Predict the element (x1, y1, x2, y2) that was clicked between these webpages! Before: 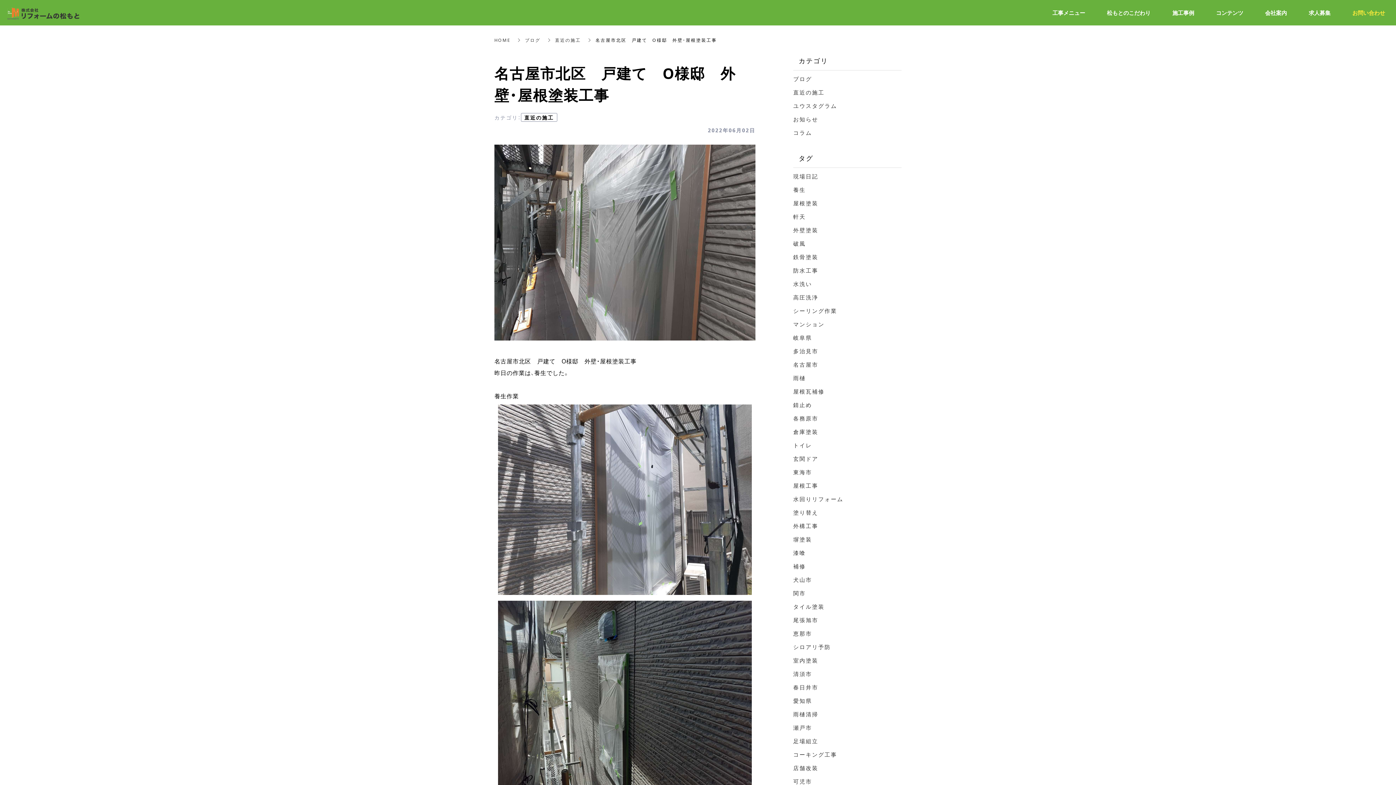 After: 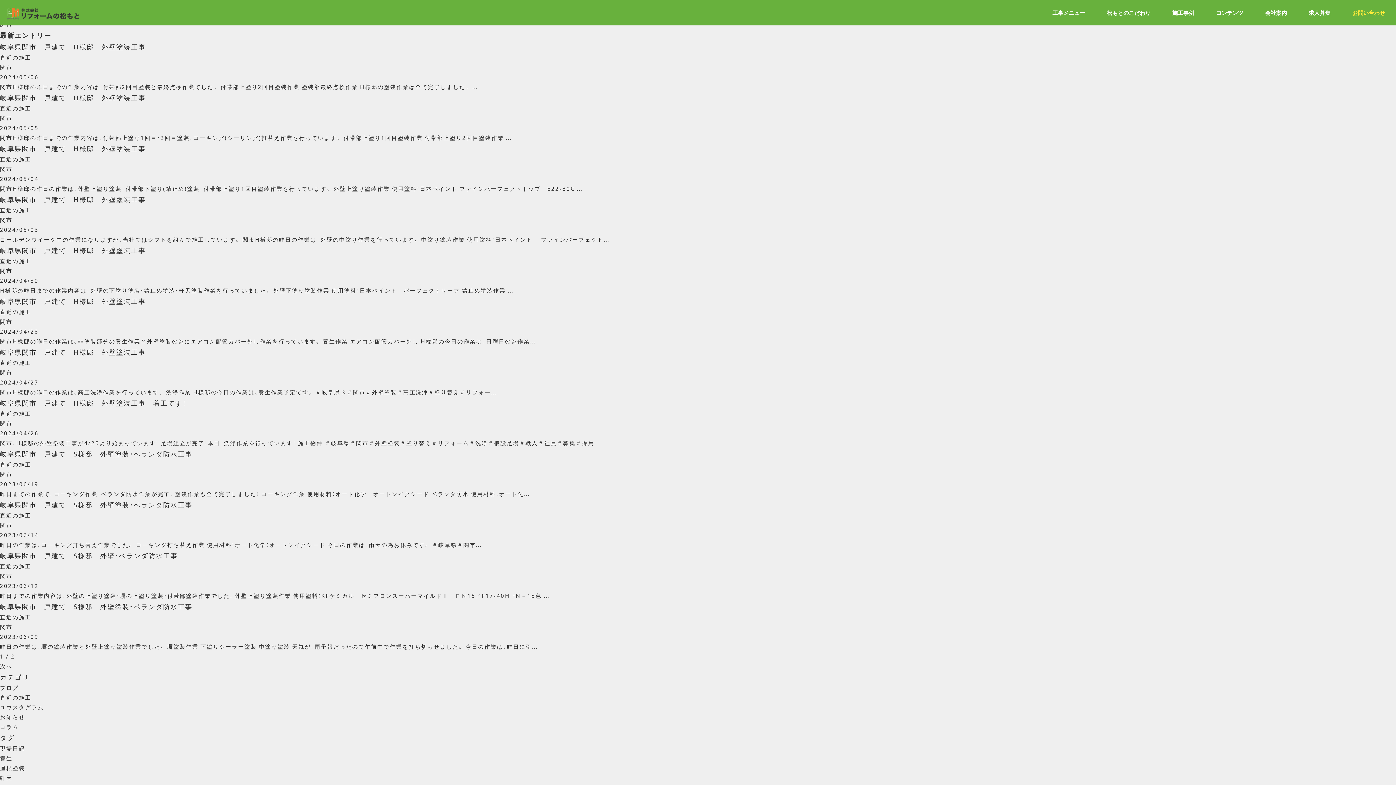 Action: label: 関市 bbox: (793, 589, 806, 597)